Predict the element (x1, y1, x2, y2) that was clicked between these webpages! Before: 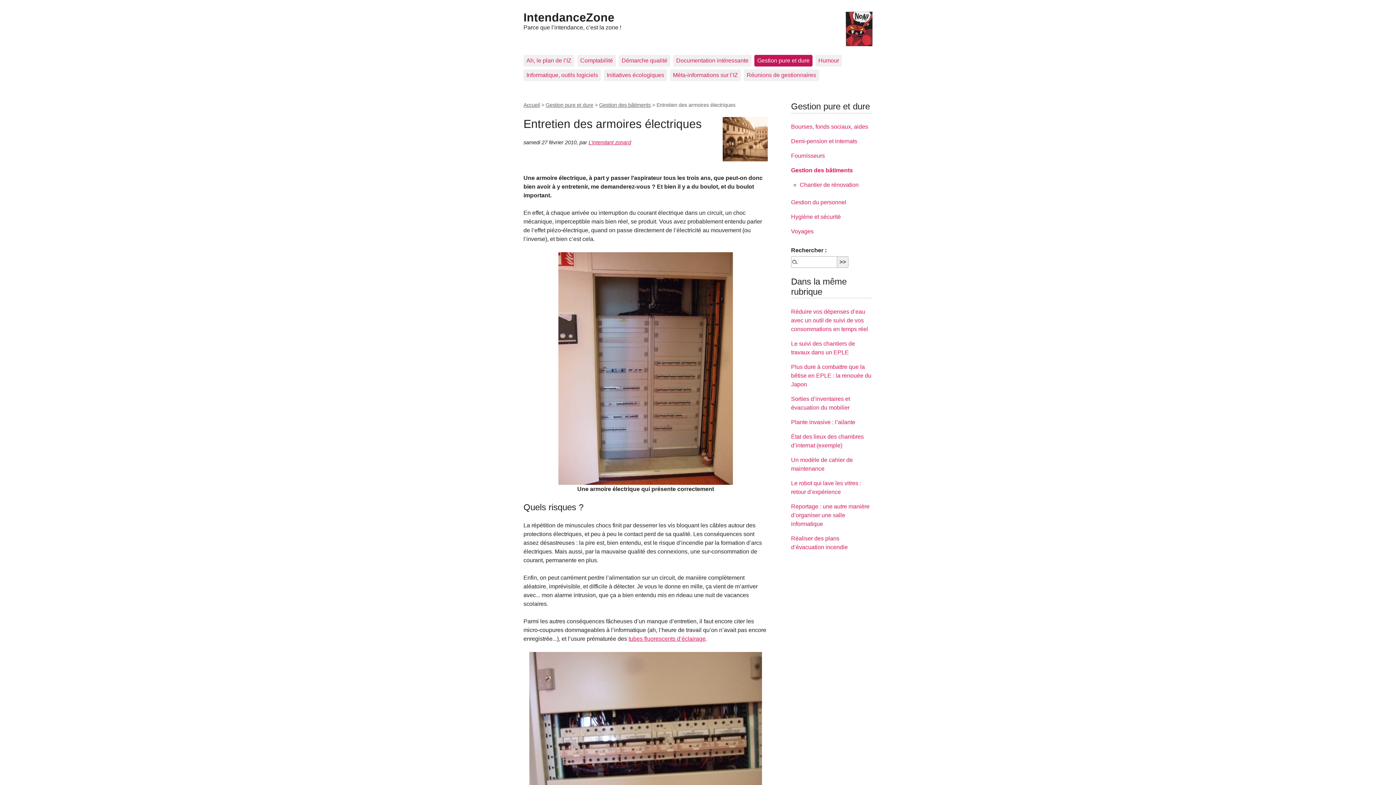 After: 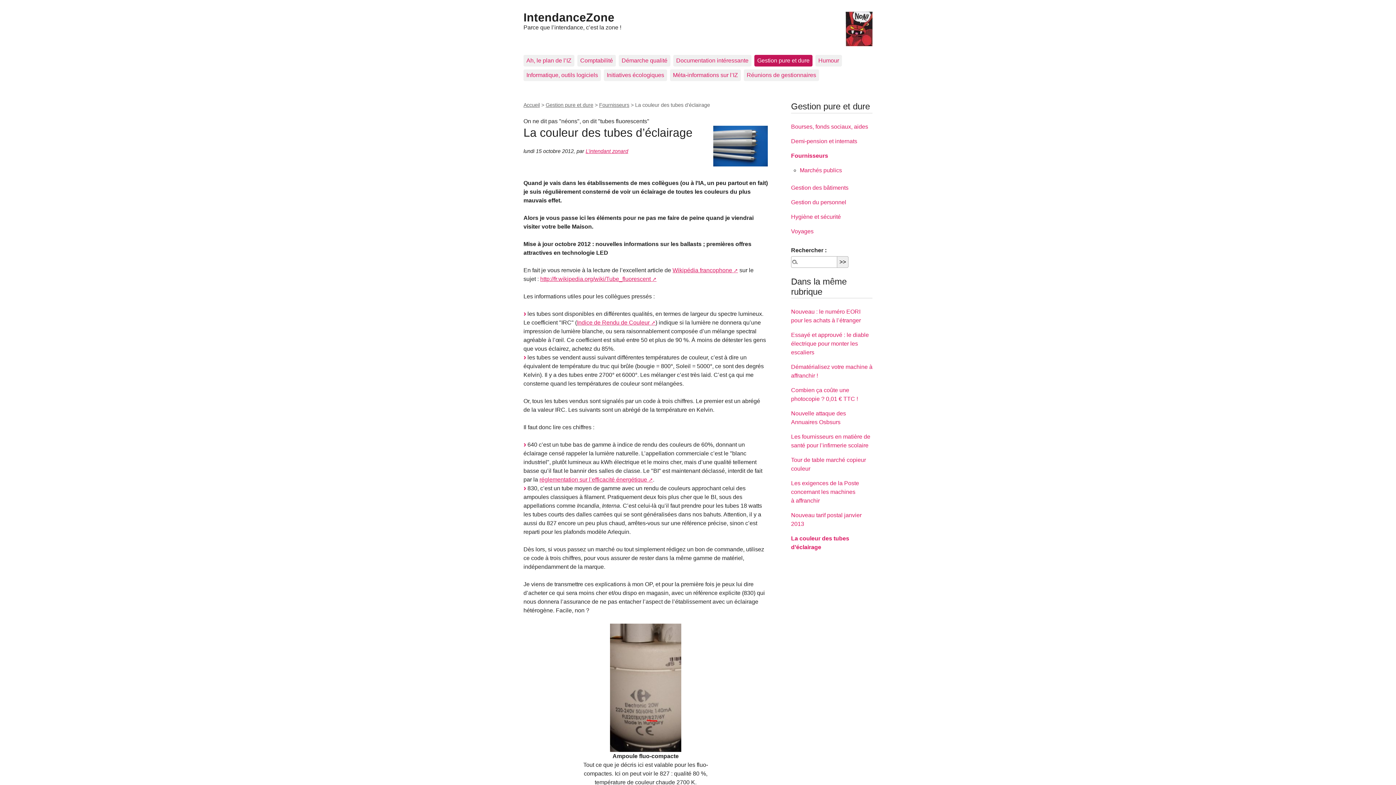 Action: label: tubes fluorescents d’éclairage bbox: (628, 636, 705, 642)